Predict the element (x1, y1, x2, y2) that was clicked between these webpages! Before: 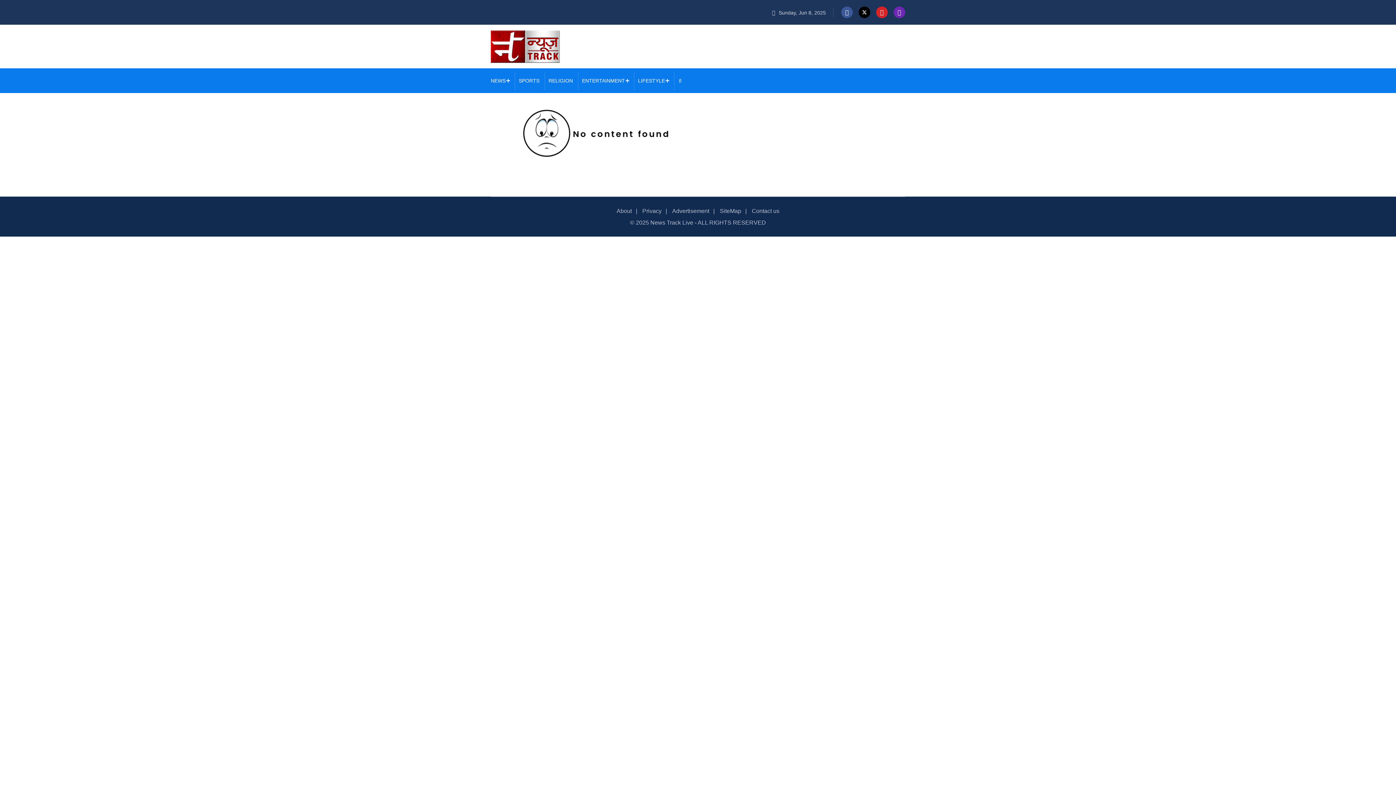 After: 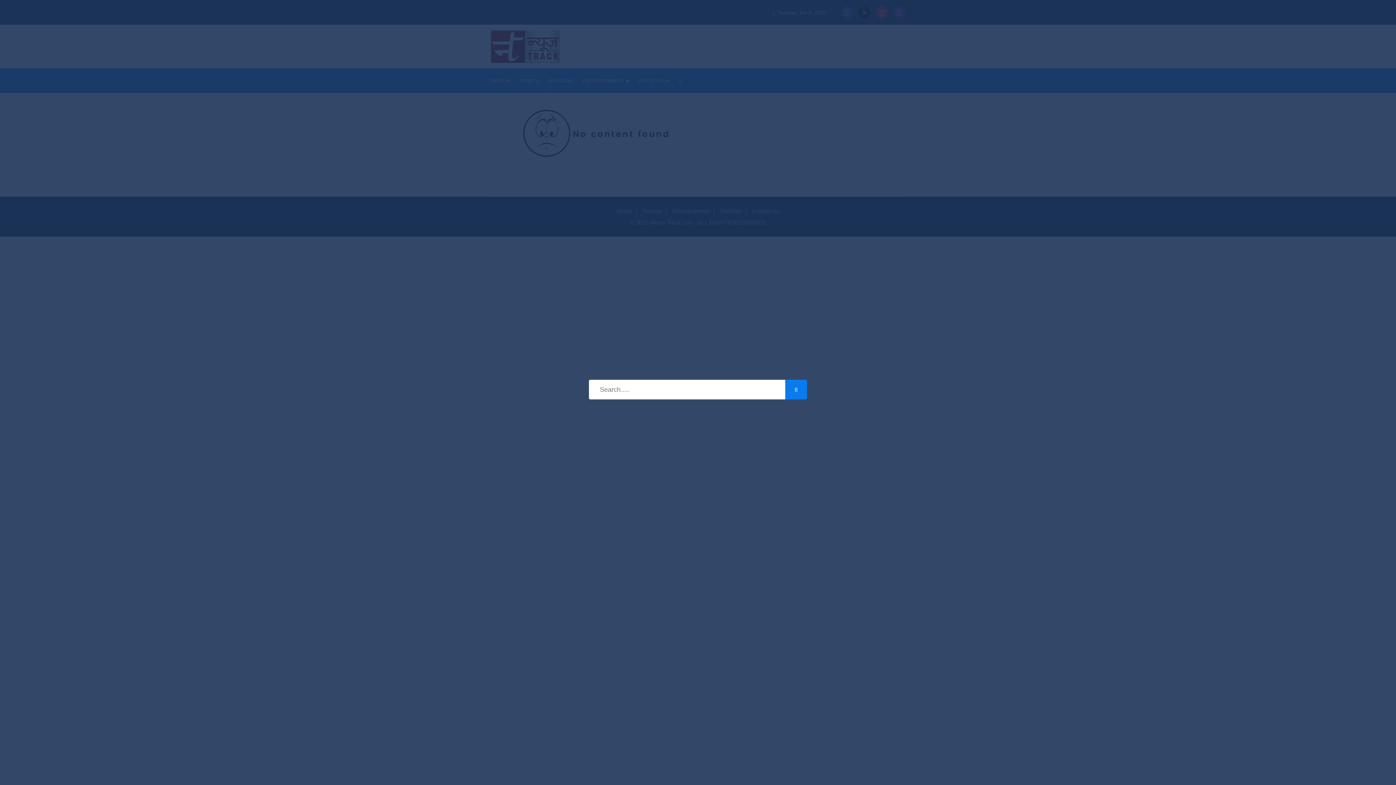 Action: bbox: (678, 77, 682, 83)